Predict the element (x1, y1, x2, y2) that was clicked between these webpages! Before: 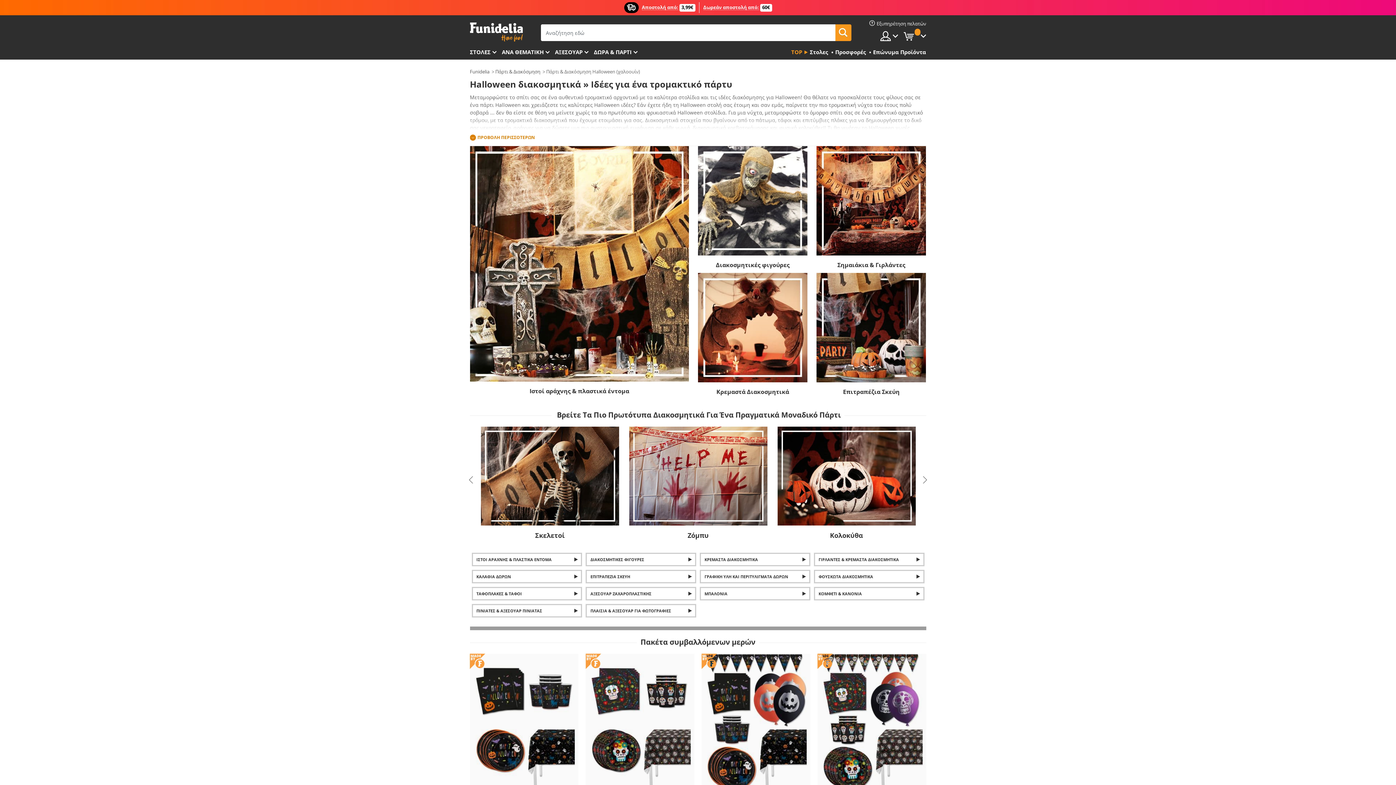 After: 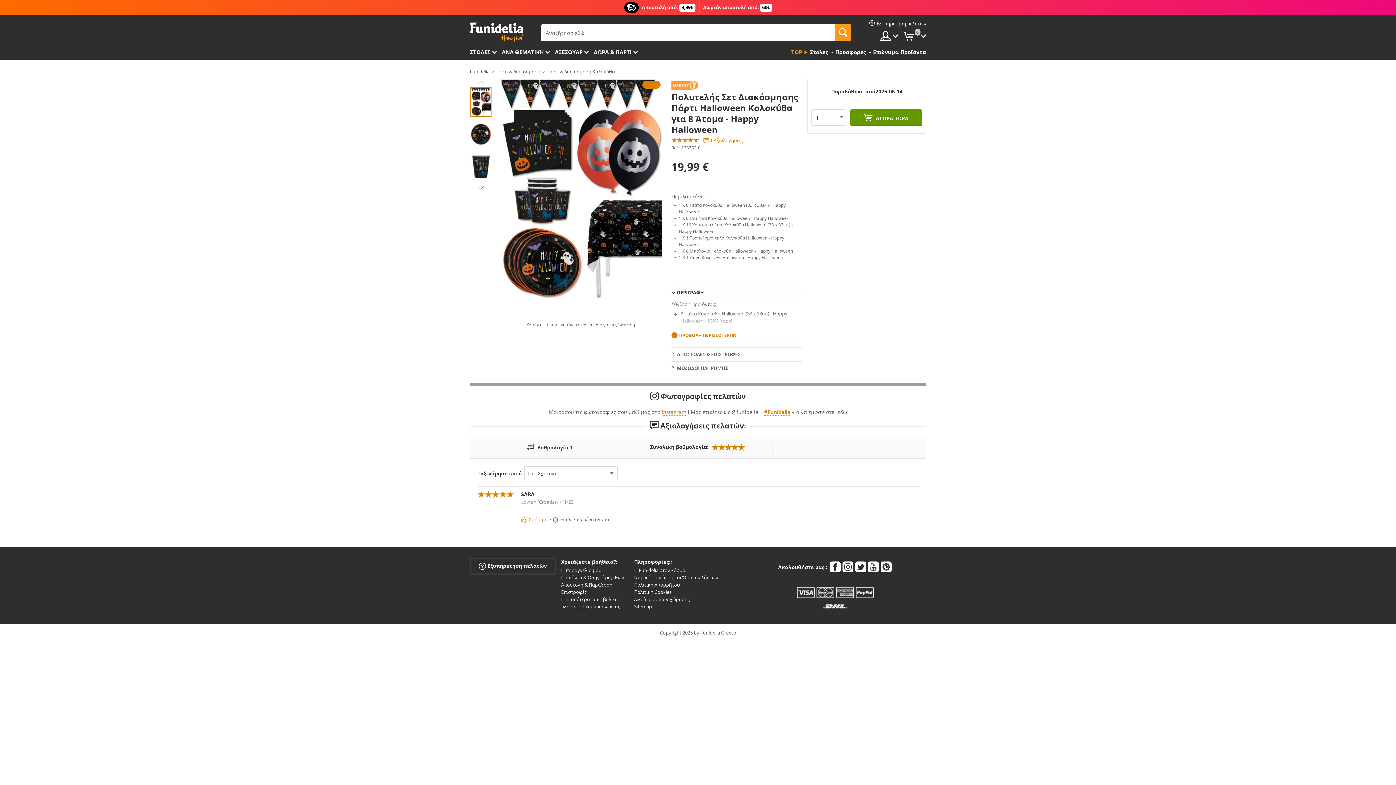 Action: bbox: (701, 654, 810, 791)